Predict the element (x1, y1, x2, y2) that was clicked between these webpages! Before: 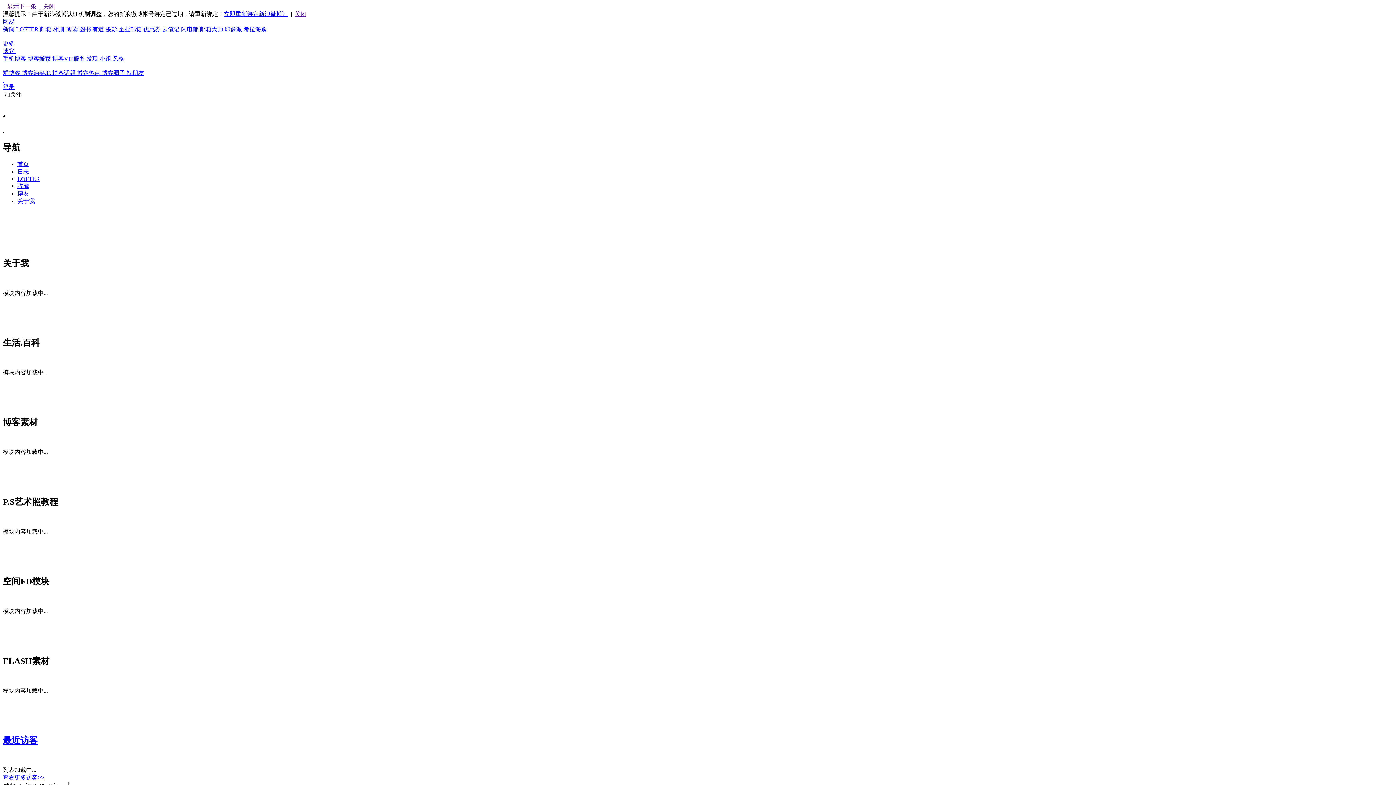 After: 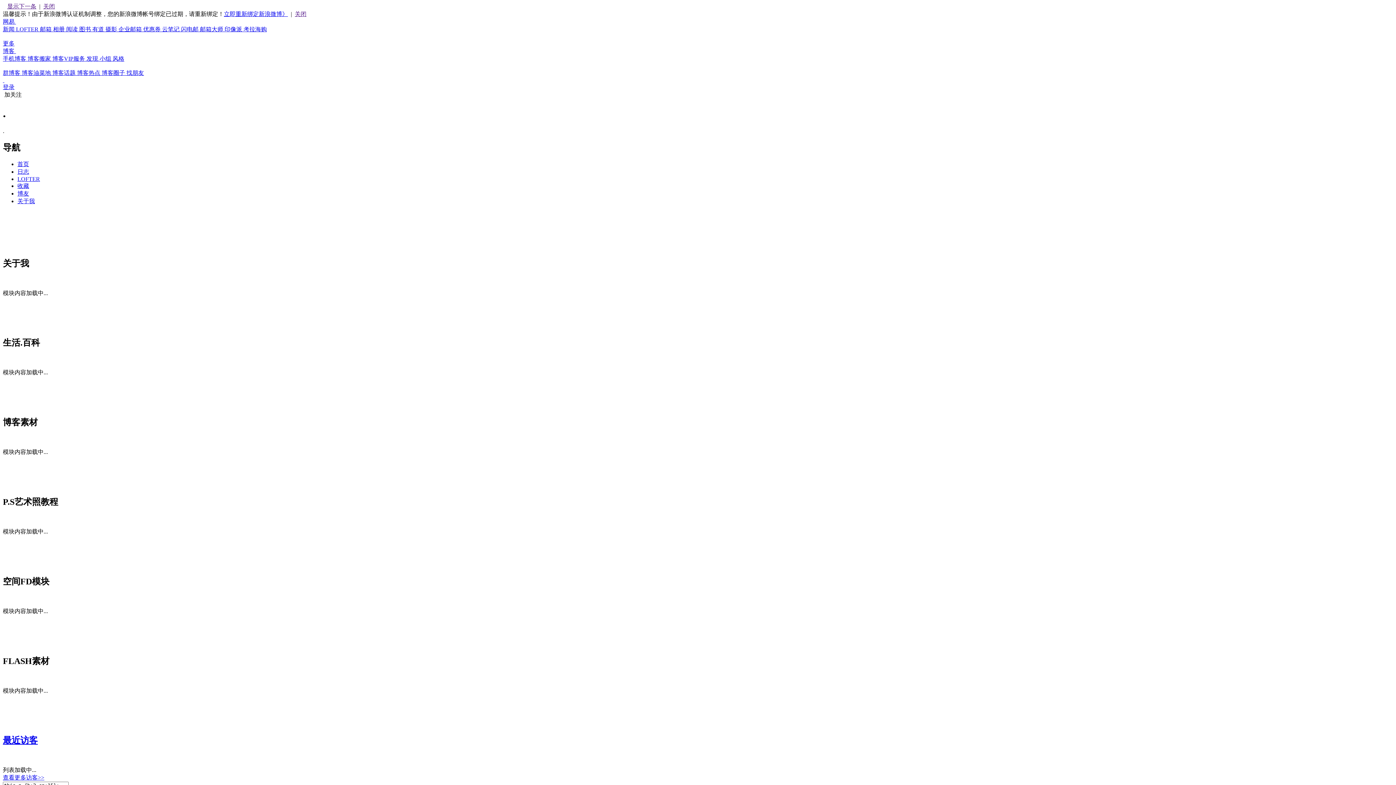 Action: label: 博客话题  bbox: (52, 69, 77, 76)